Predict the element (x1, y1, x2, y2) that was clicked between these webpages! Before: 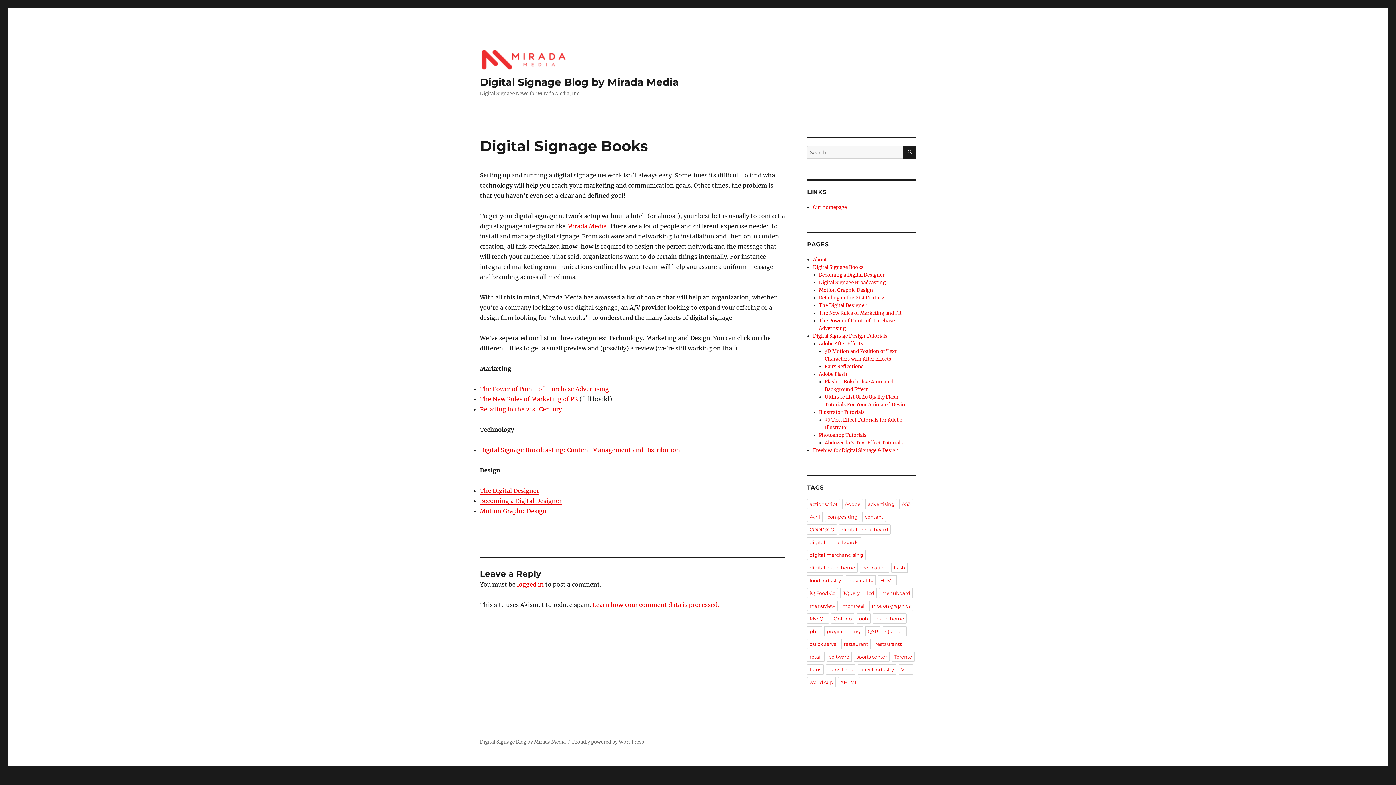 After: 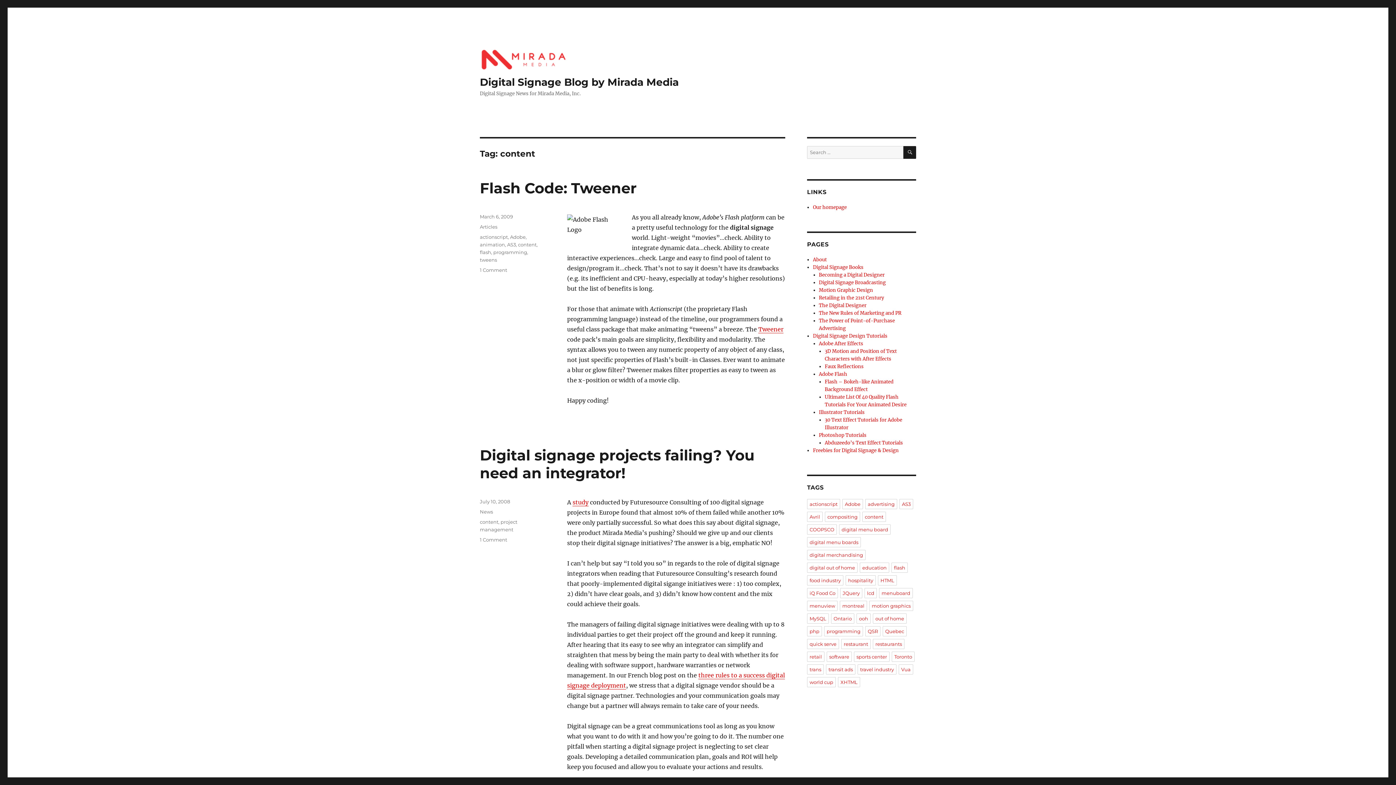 Action: label: content bbox: (862, 512, 886, 522)